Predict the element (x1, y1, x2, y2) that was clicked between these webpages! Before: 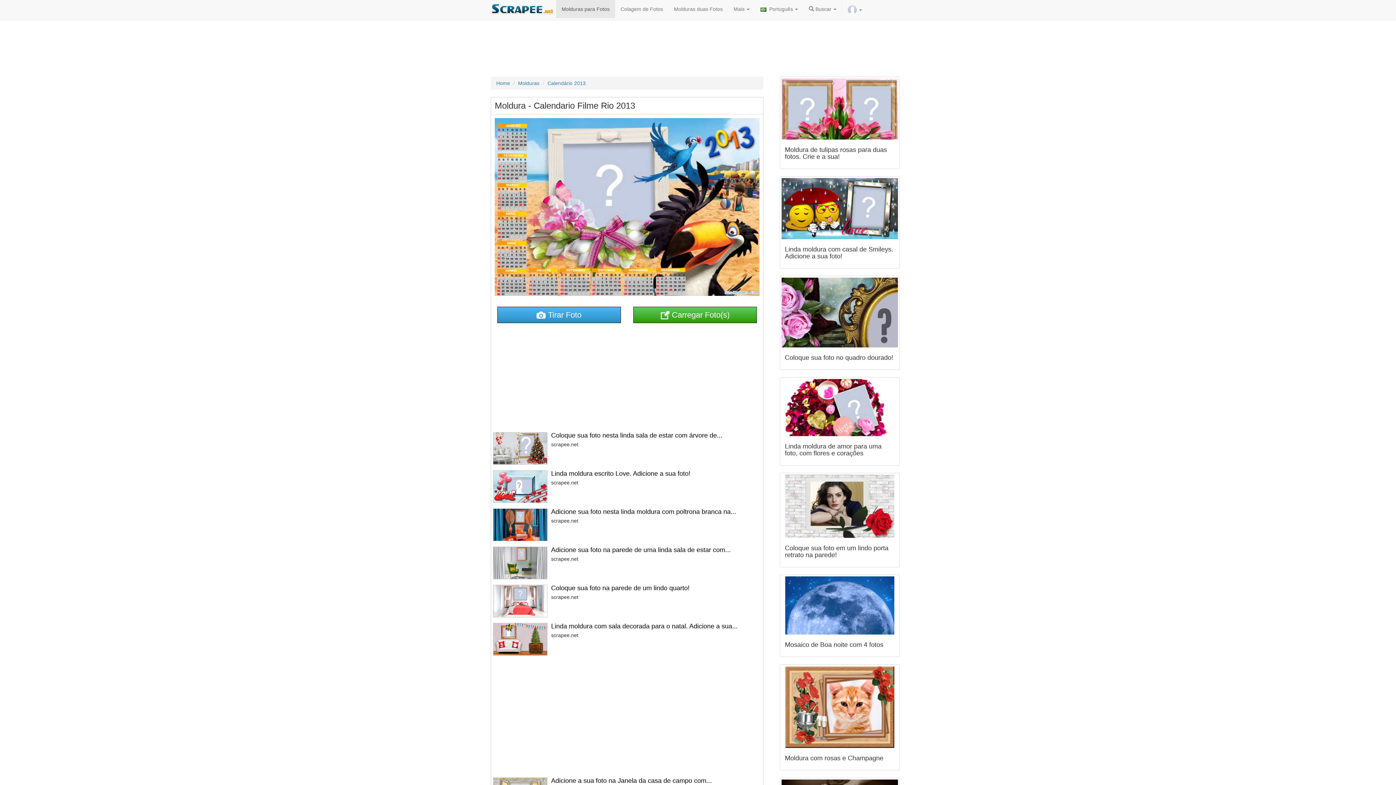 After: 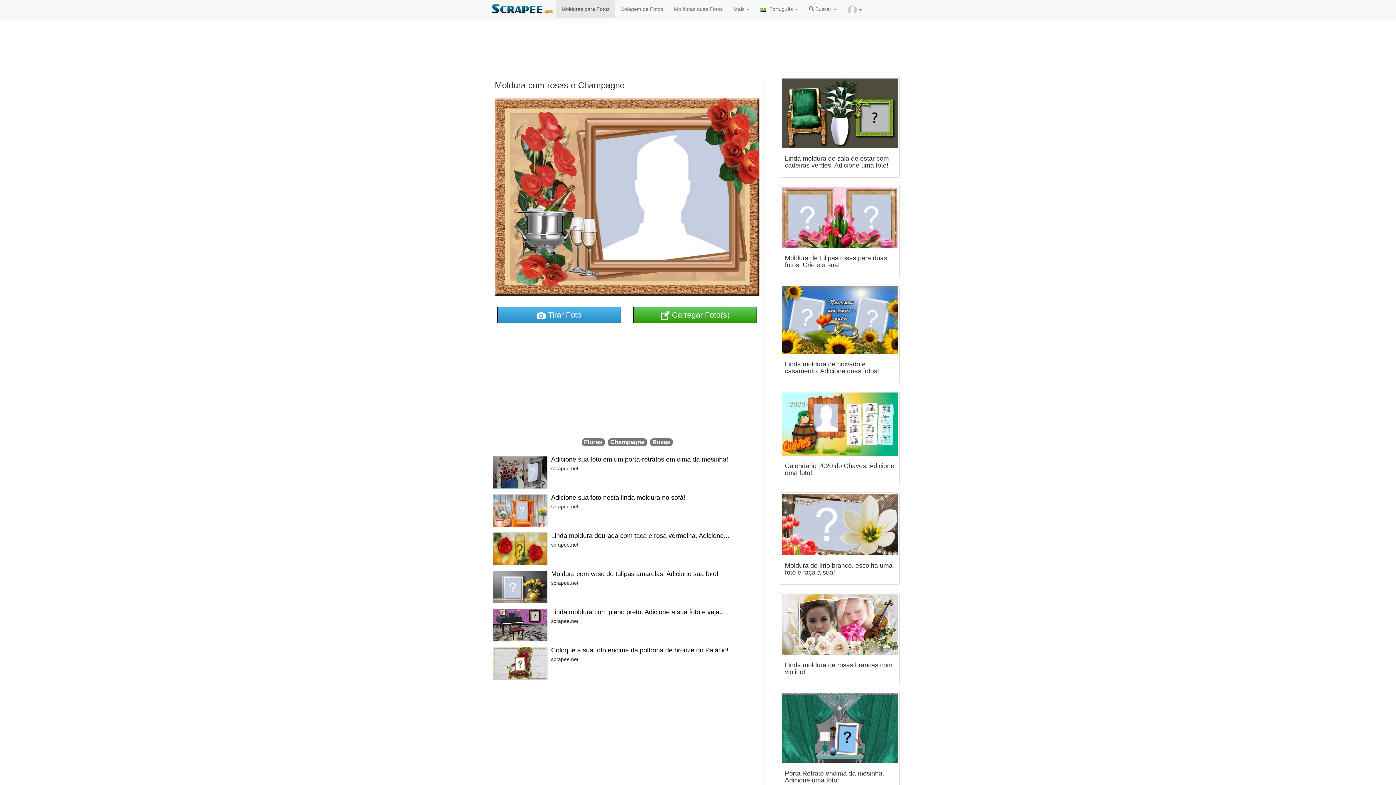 Action: bbox: (780, 664, 900, 770) label: Moldura com rosas e Champagne